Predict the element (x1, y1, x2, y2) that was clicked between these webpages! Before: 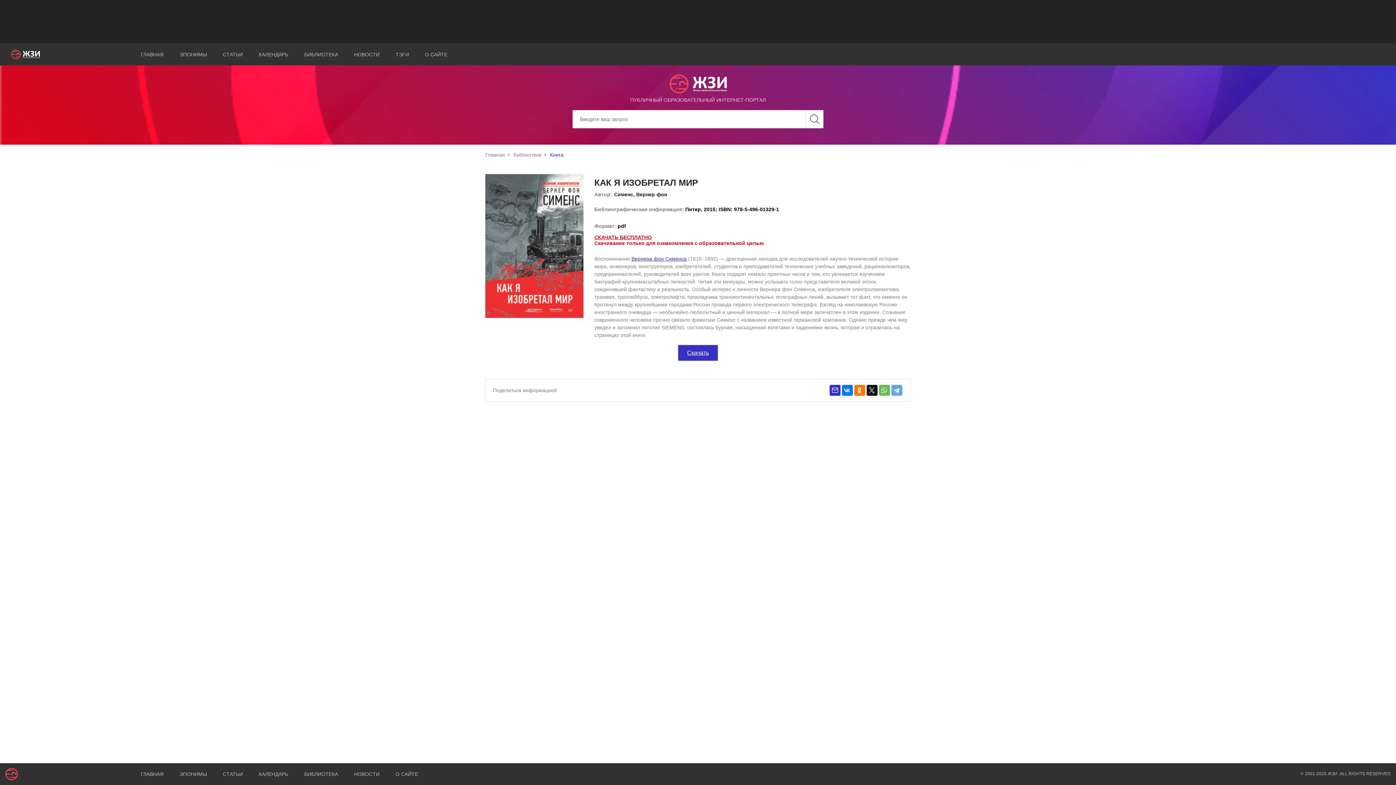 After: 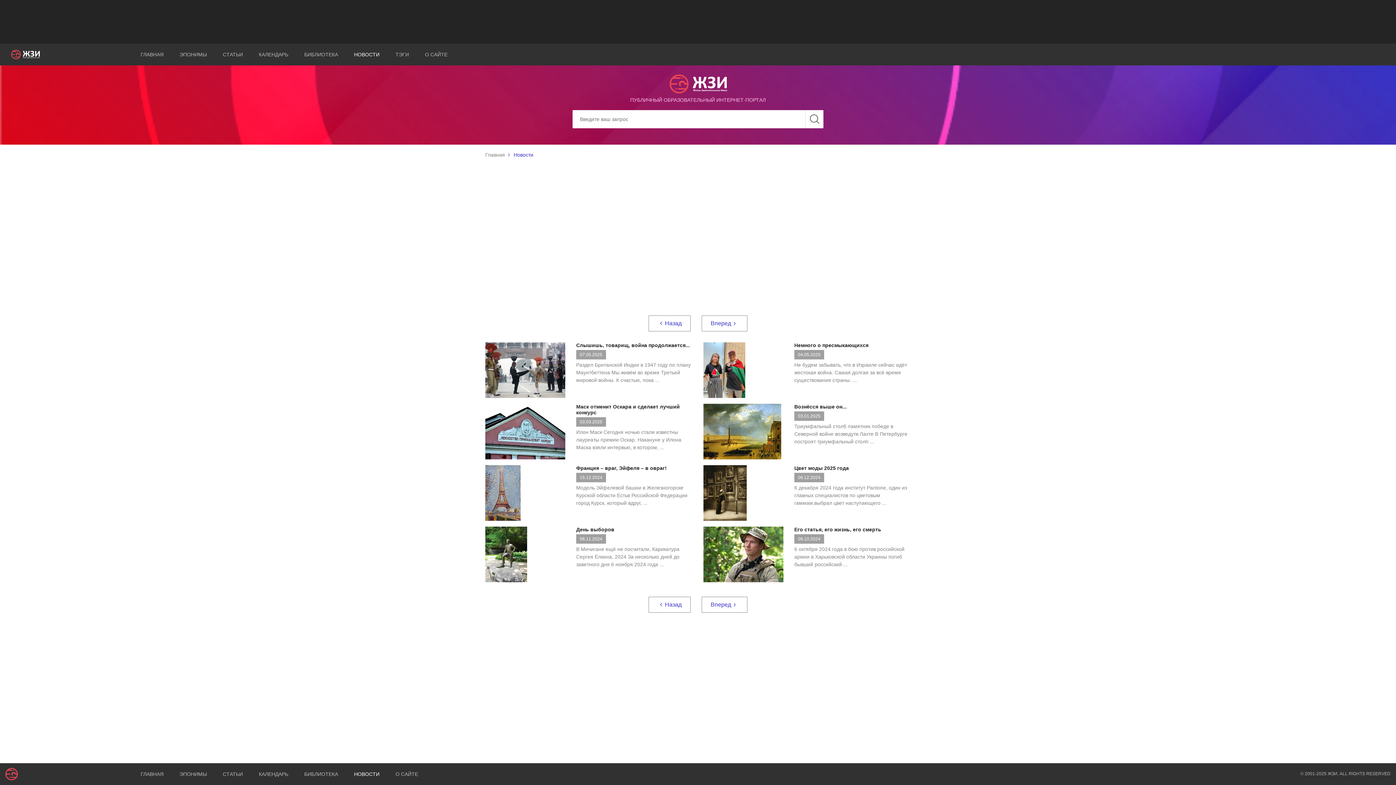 Action: bbox: (346, 43, 387, 65) label: НОВОСТИ